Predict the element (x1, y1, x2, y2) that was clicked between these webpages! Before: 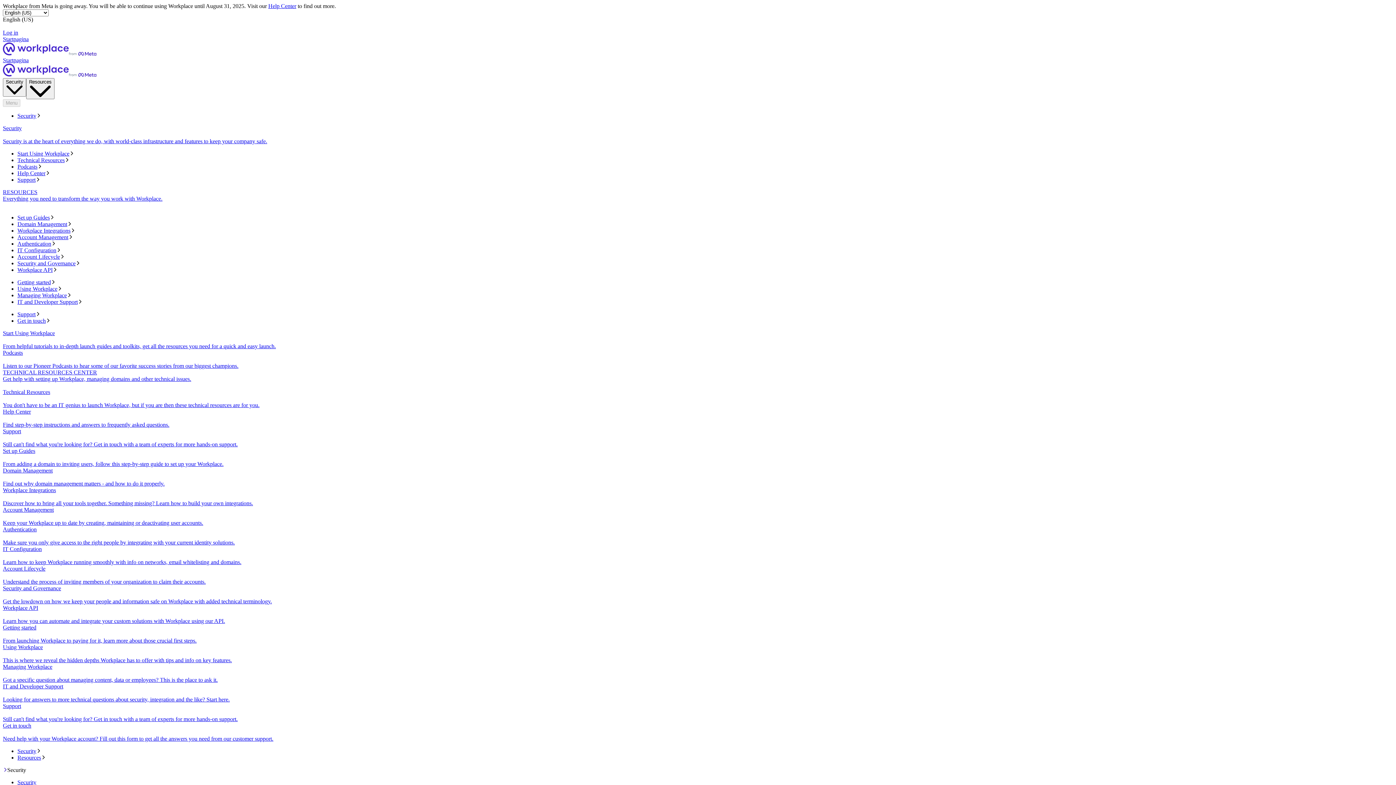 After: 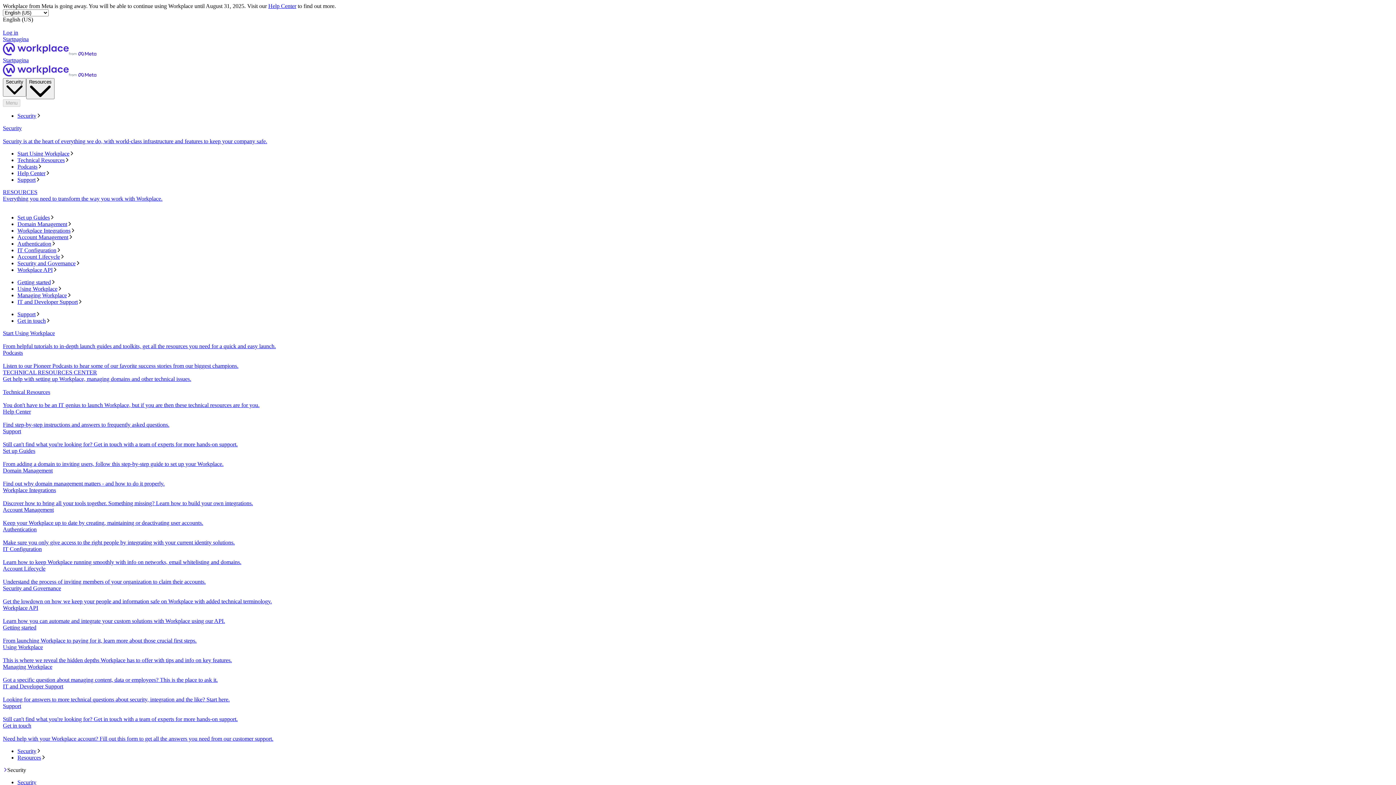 Action: bbox: (17, 163, 1393, 170) label: Podcasts